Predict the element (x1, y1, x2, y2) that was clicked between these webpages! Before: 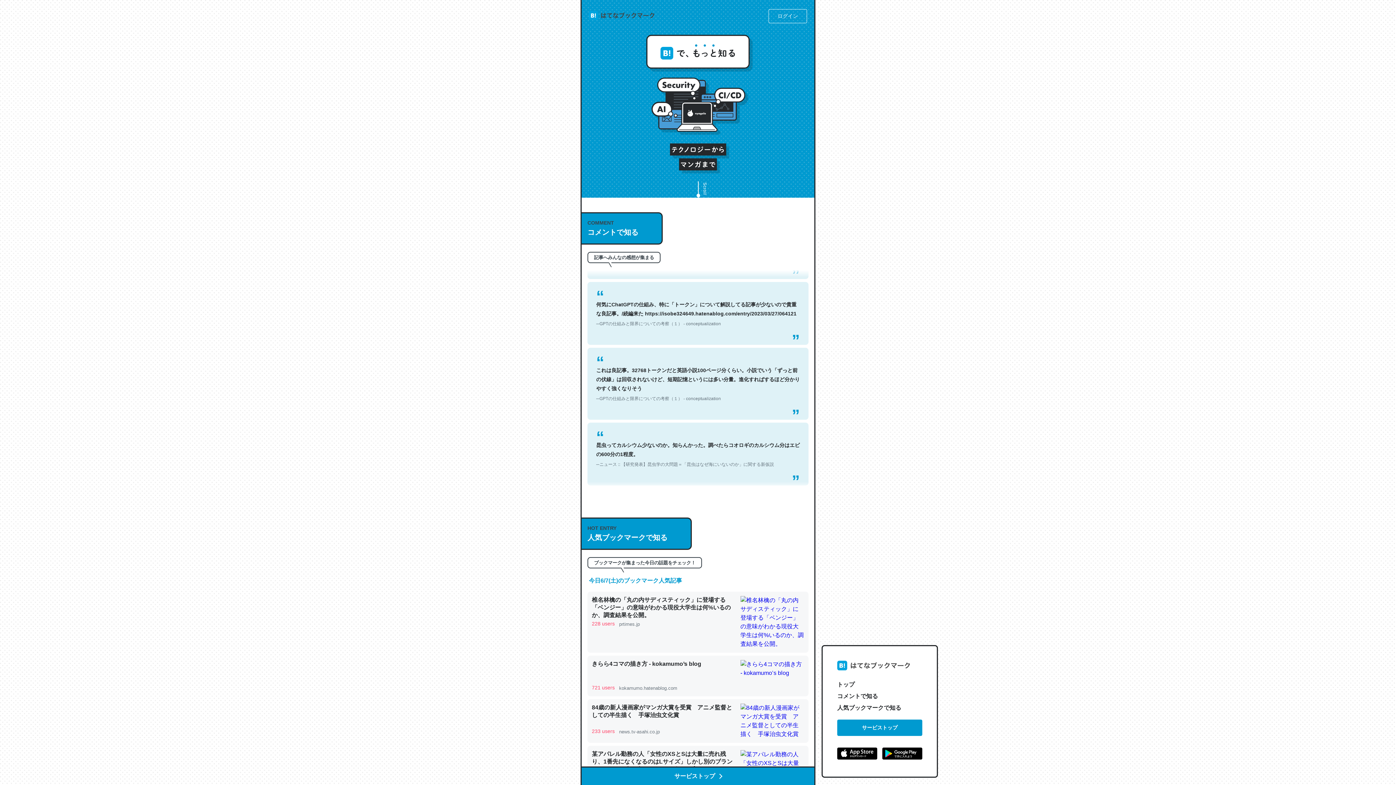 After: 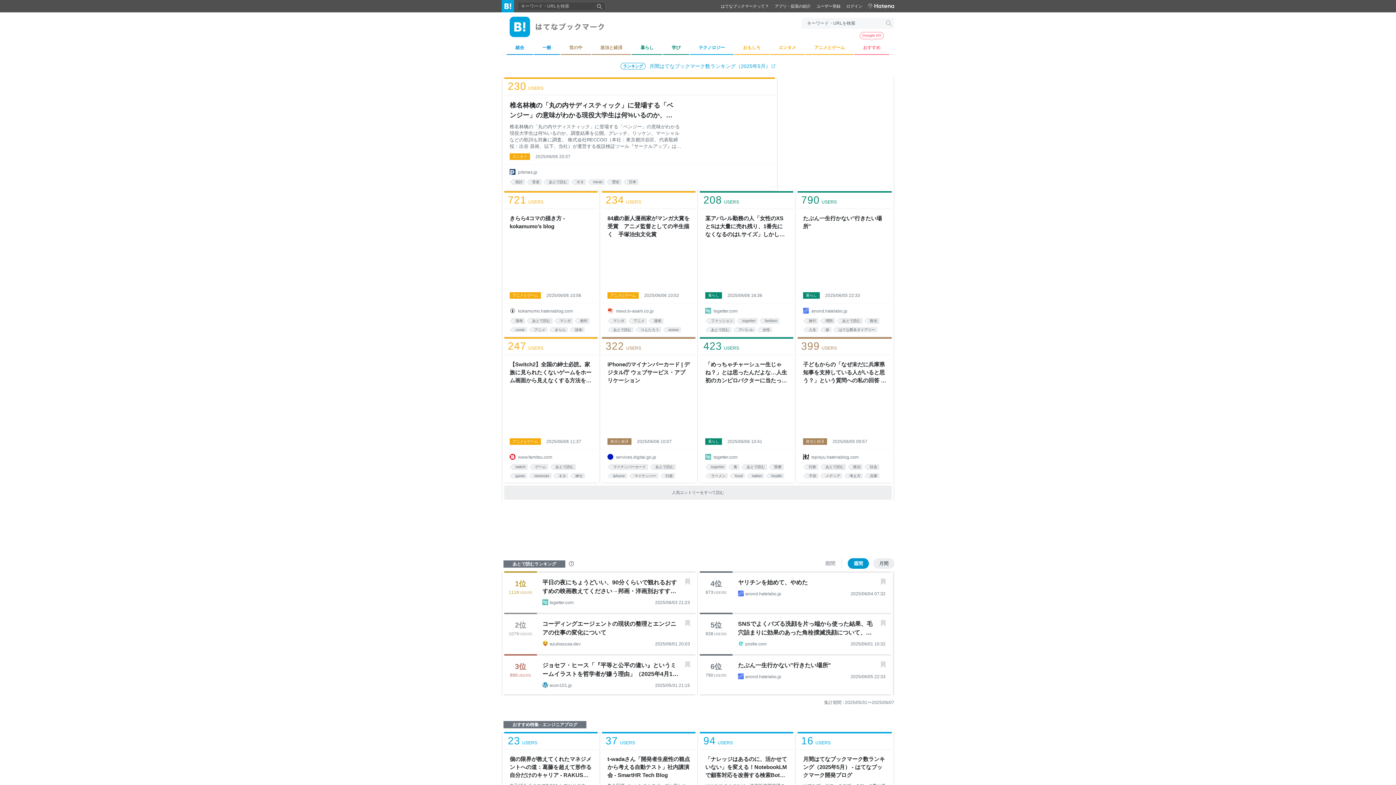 Action: bbox: (837, 660, 910, 673)